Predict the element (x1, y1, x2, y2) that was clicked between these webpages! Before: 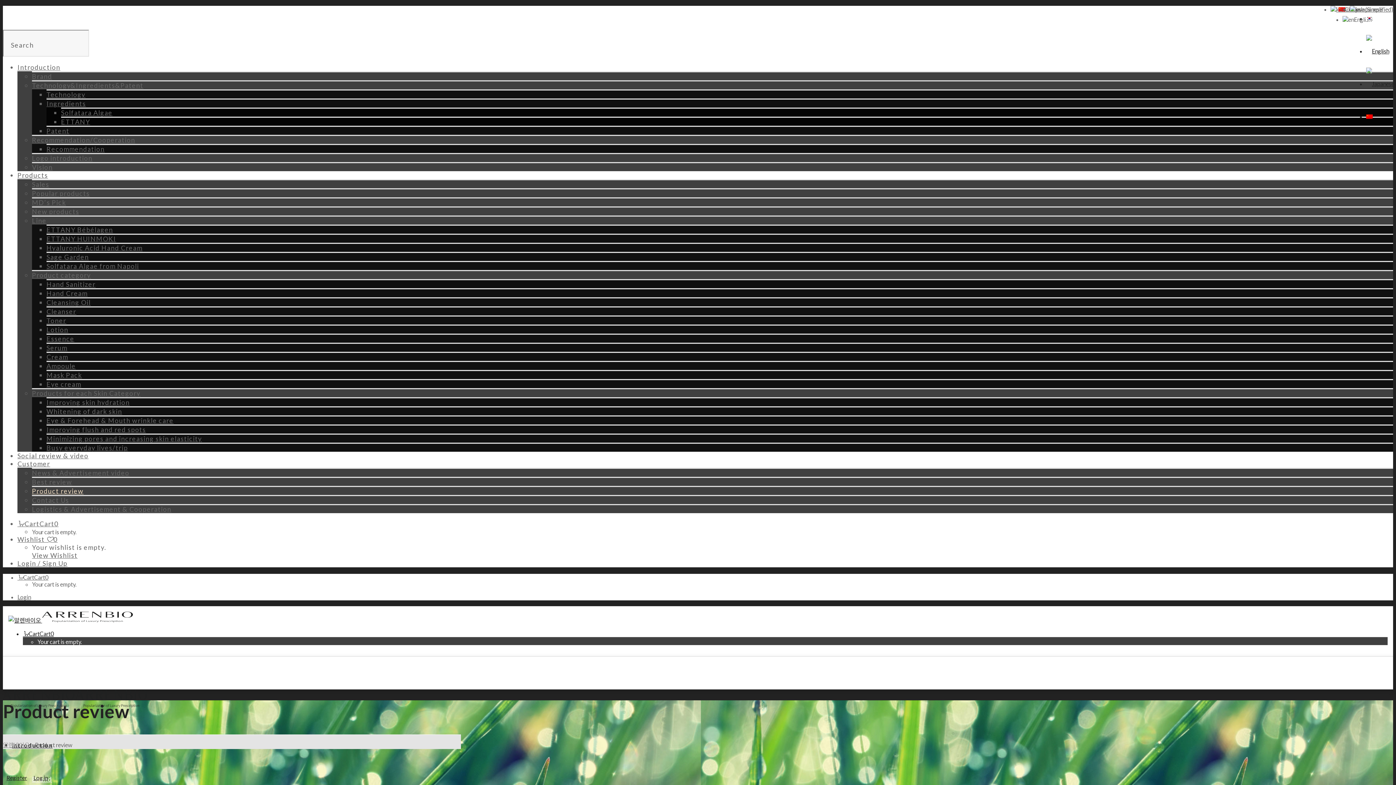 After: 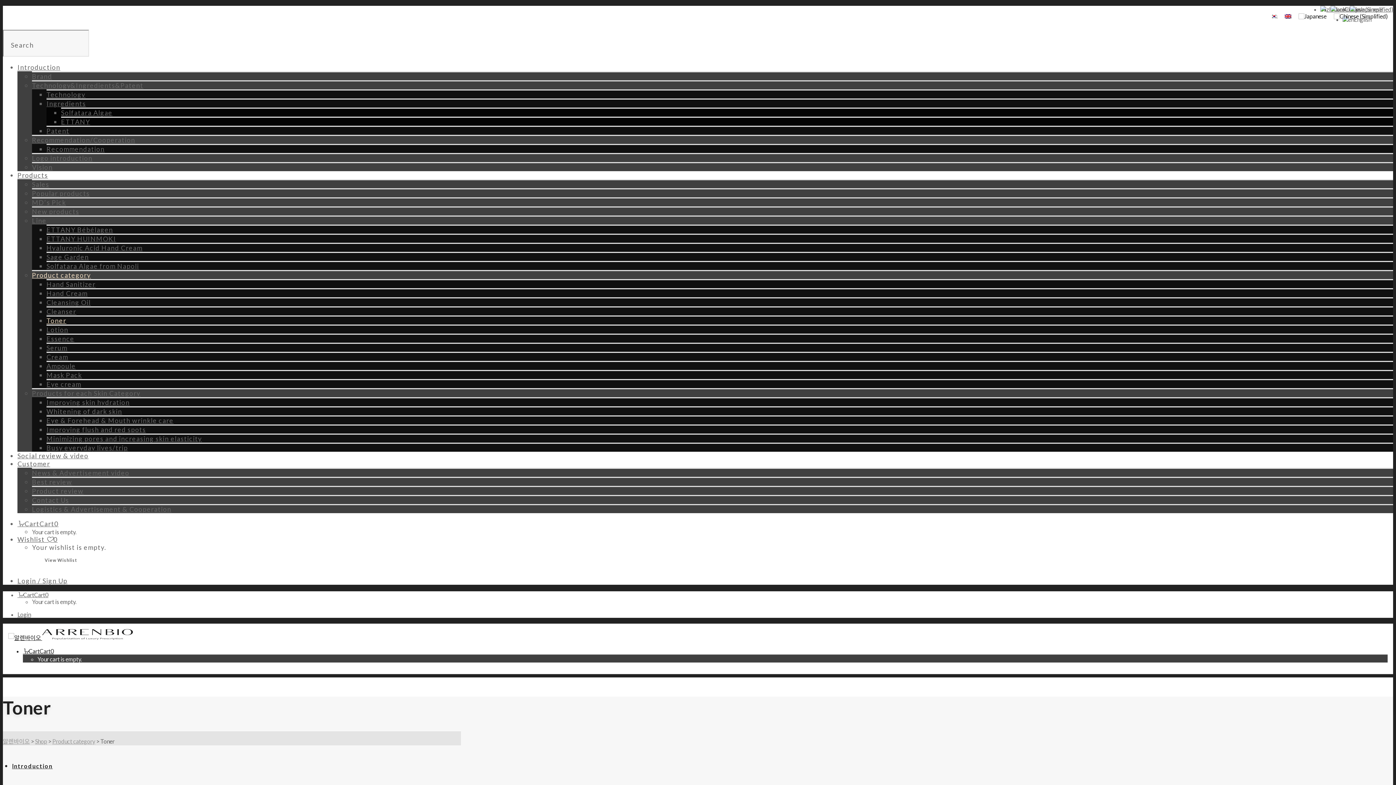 Action: bbox: (46, 316, 66, 324) label: Toner